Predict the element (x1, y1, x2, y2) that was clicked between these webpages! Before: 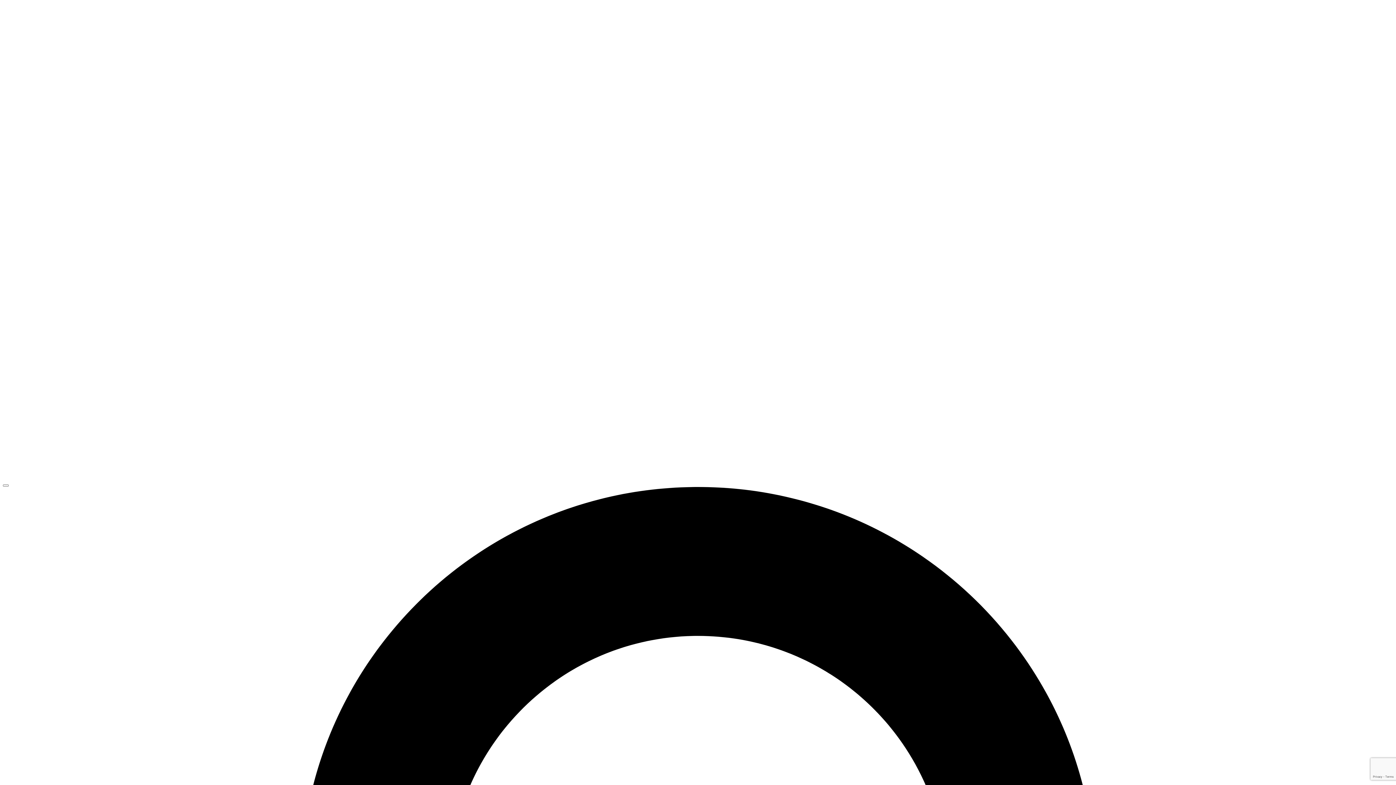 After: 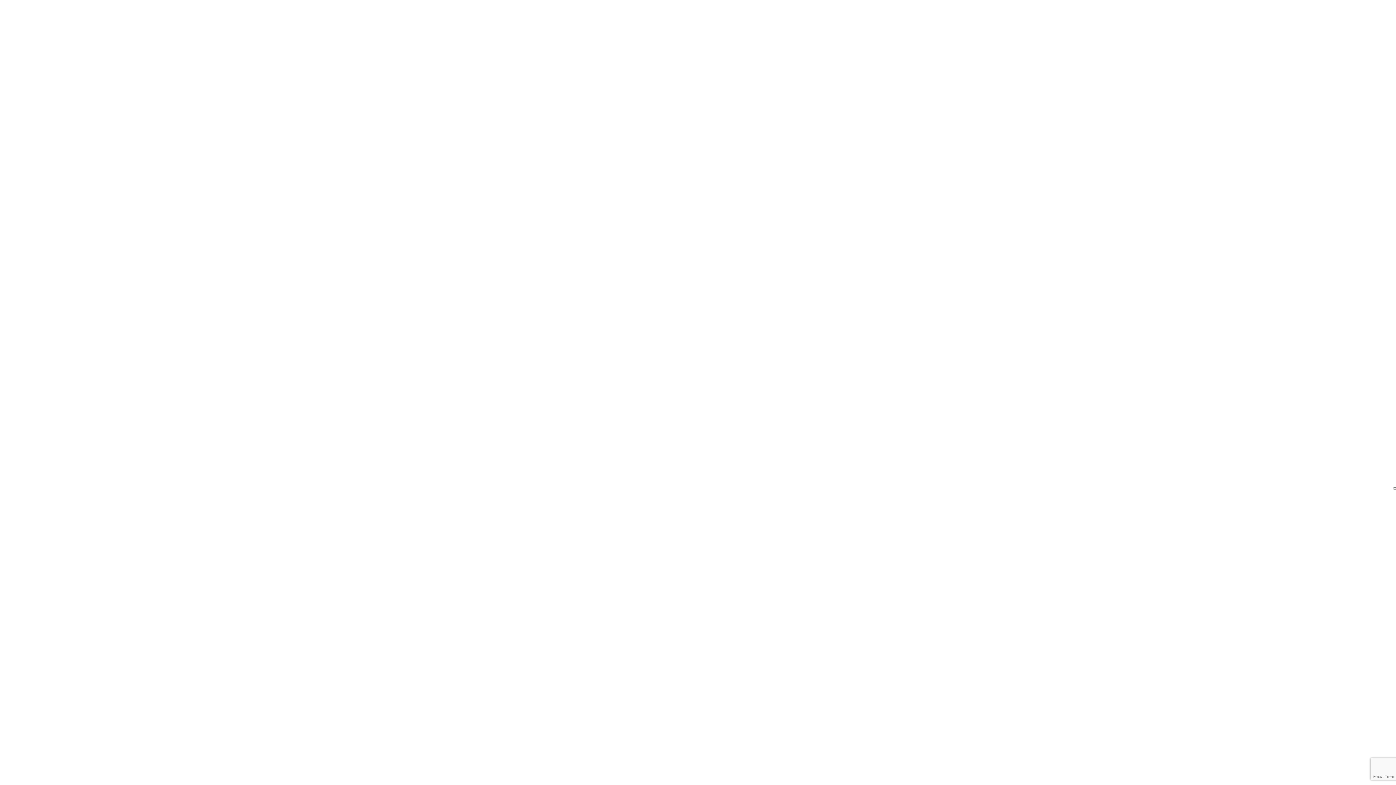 Action: label: Open Menu bbox: (2, 484, 8, 486)